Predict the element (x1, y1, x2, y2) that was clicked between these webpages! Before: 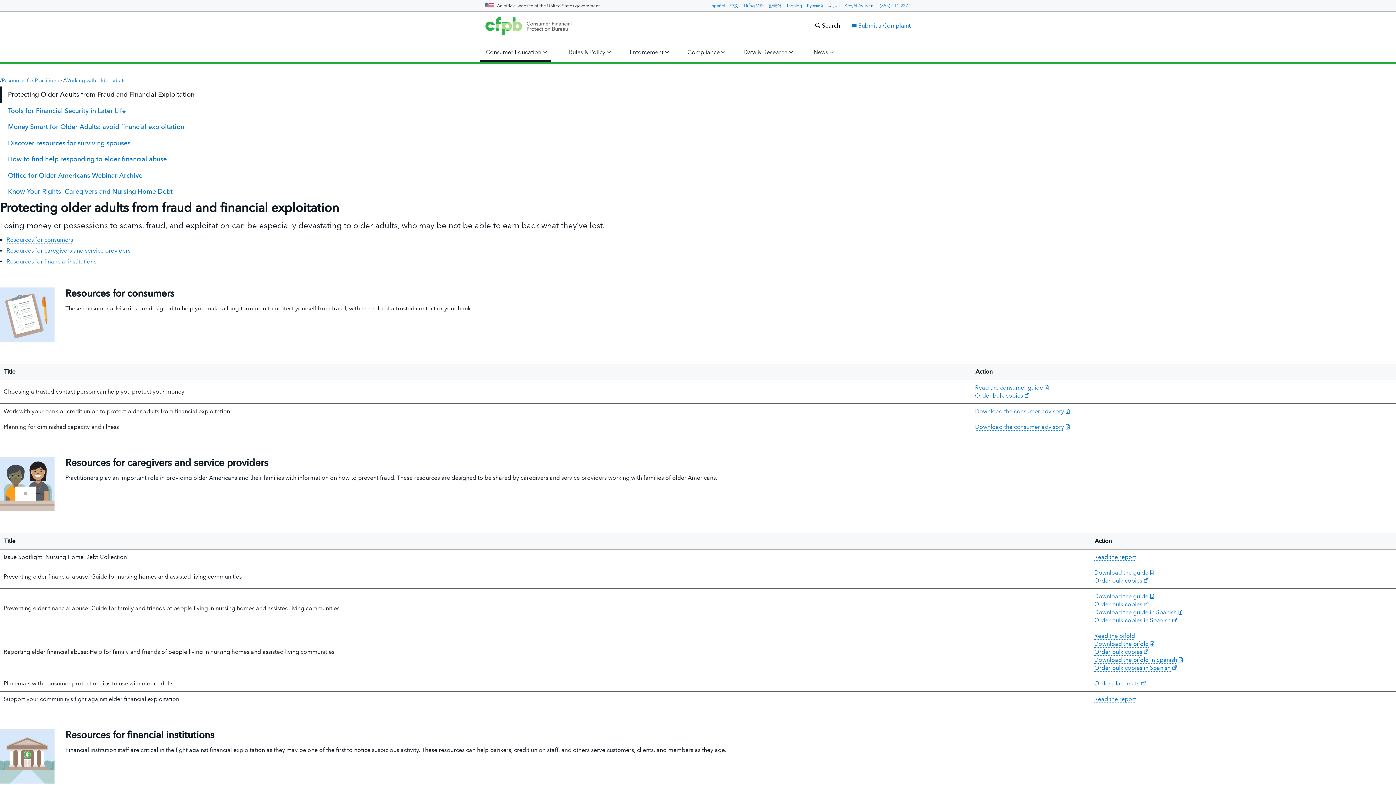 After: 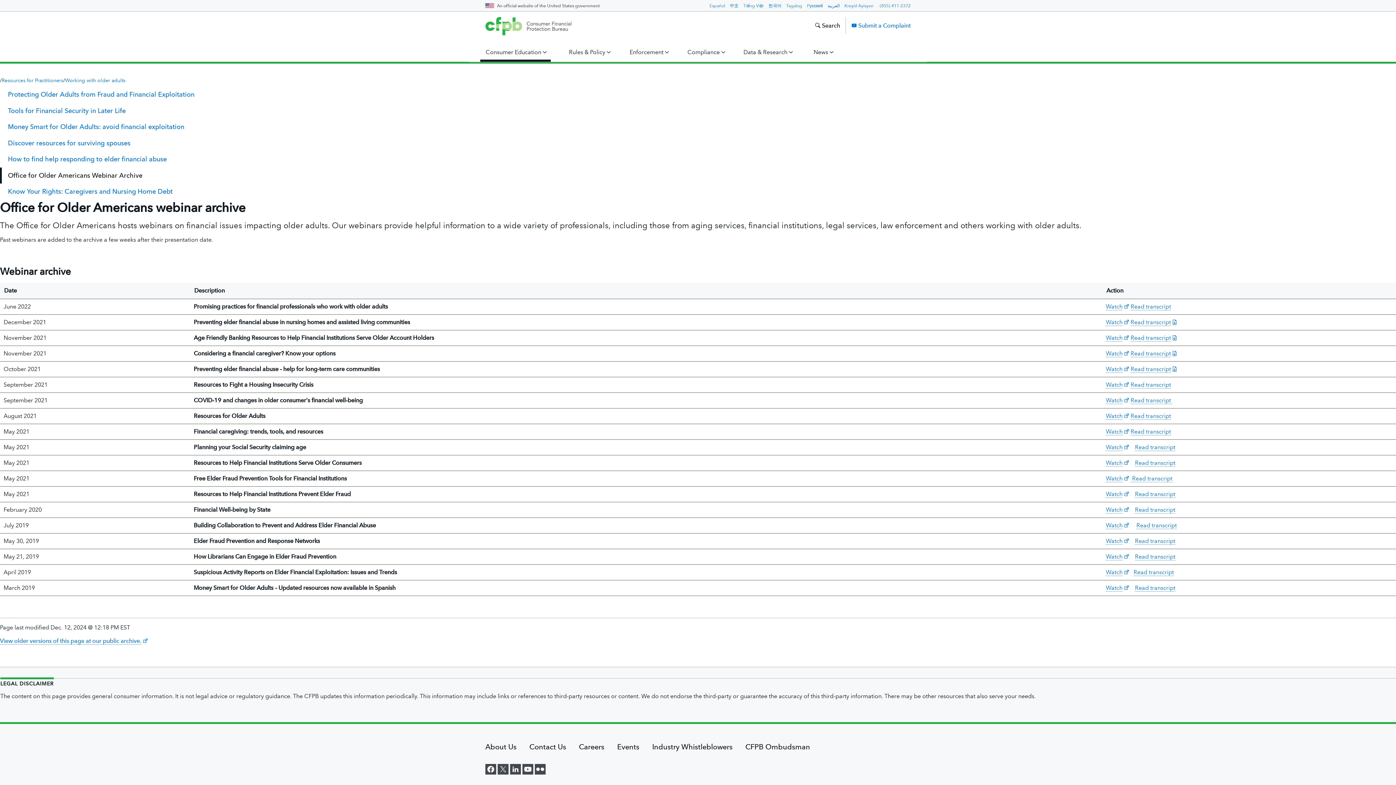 Action: label: Office for Older Americans Webinar Archive bbox: (0, 167, 142, 183)